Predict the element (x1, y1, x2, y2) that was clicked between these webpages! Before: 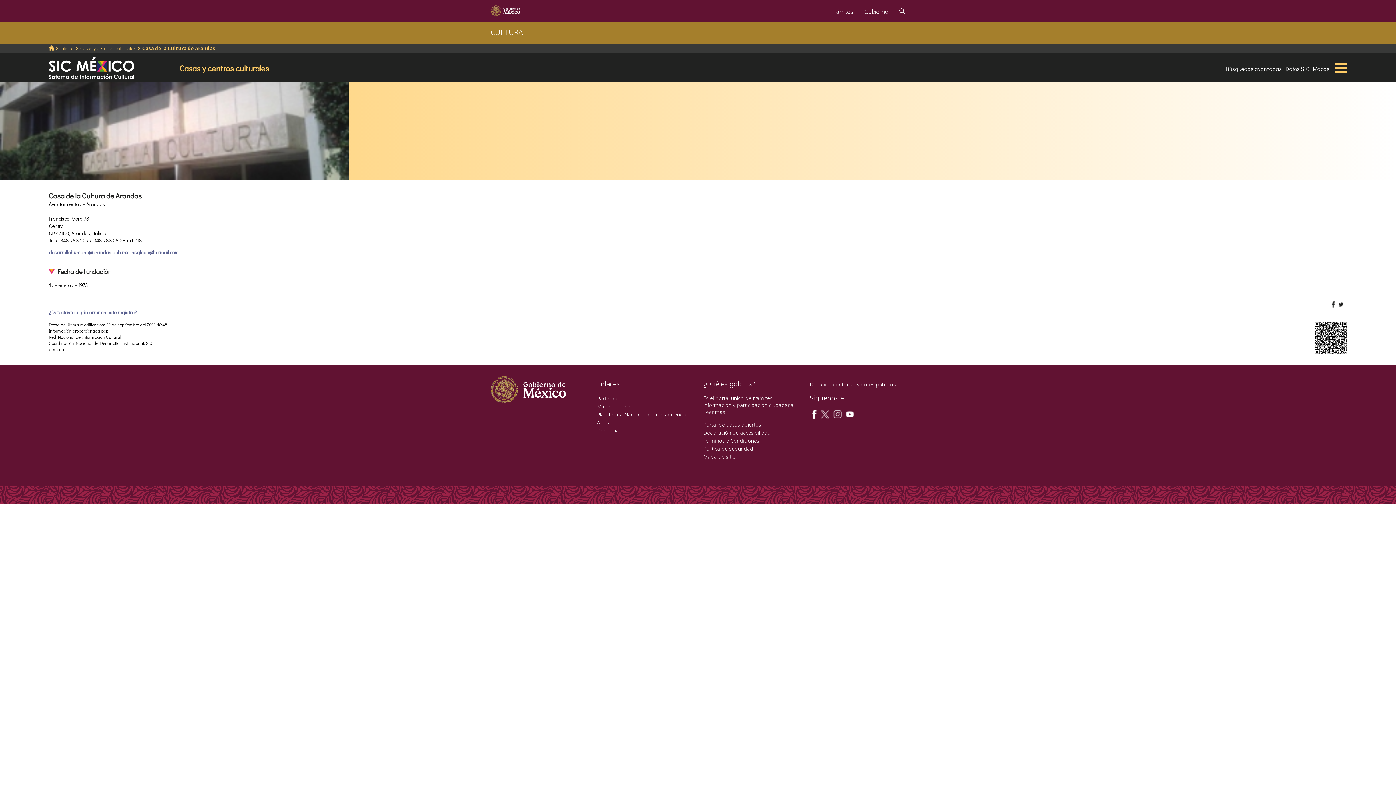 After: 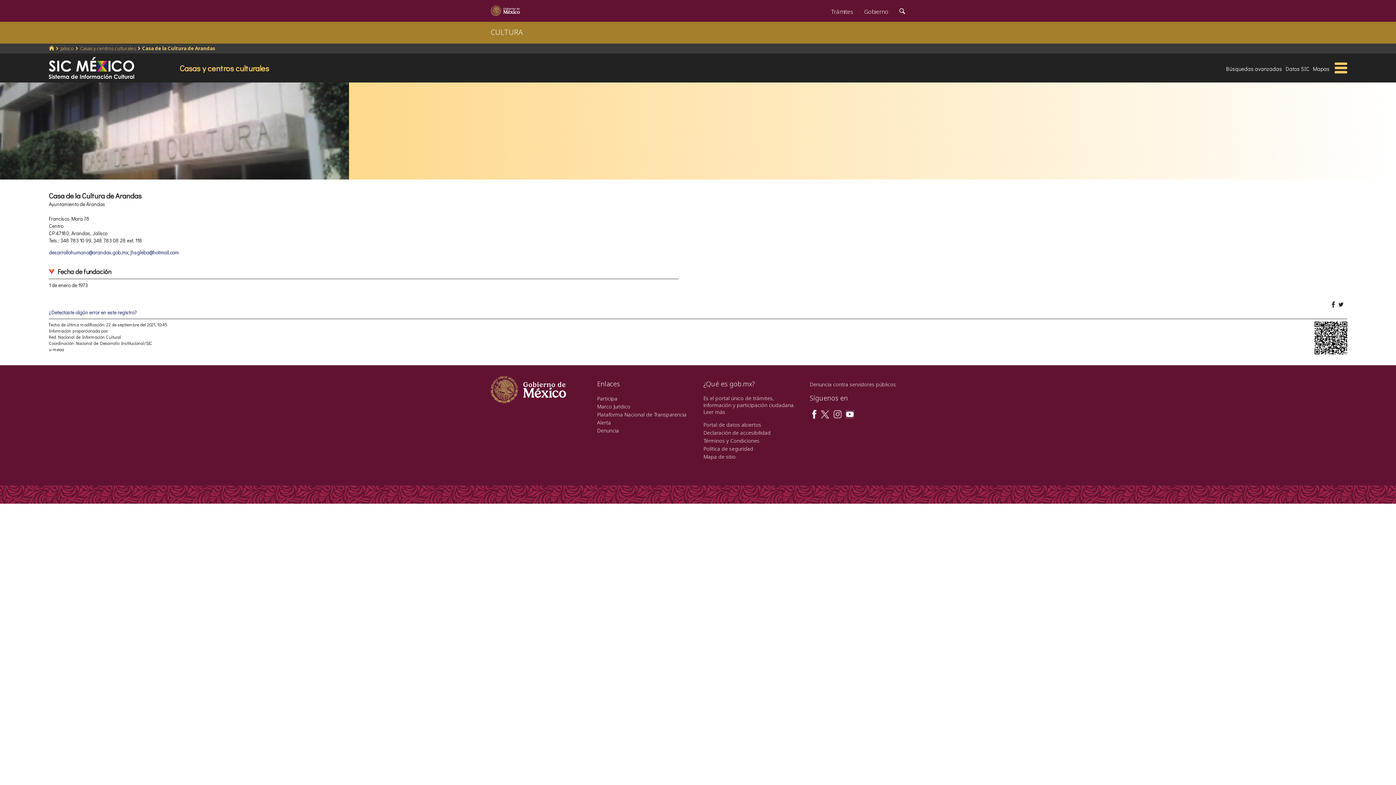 Action: bbox: (845, 410, 854, 417)